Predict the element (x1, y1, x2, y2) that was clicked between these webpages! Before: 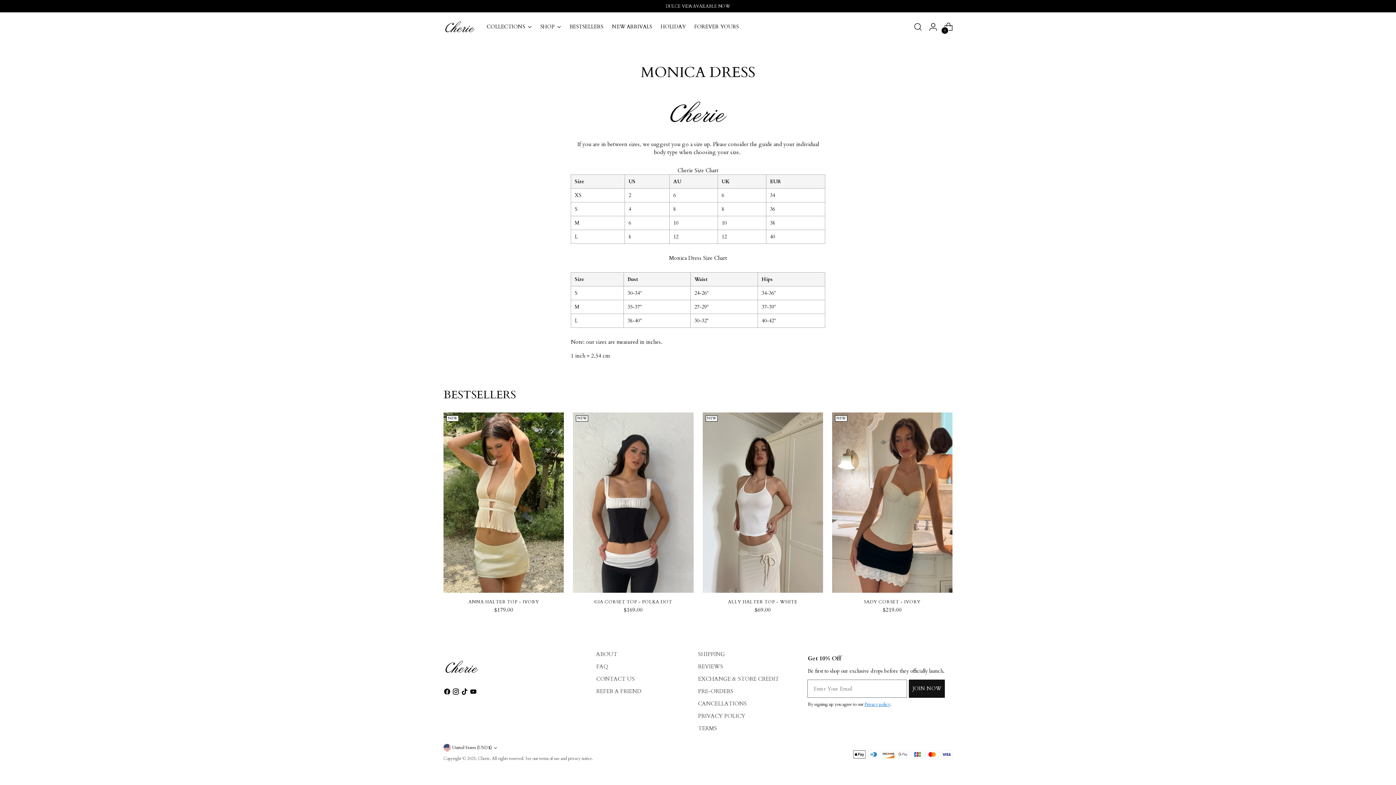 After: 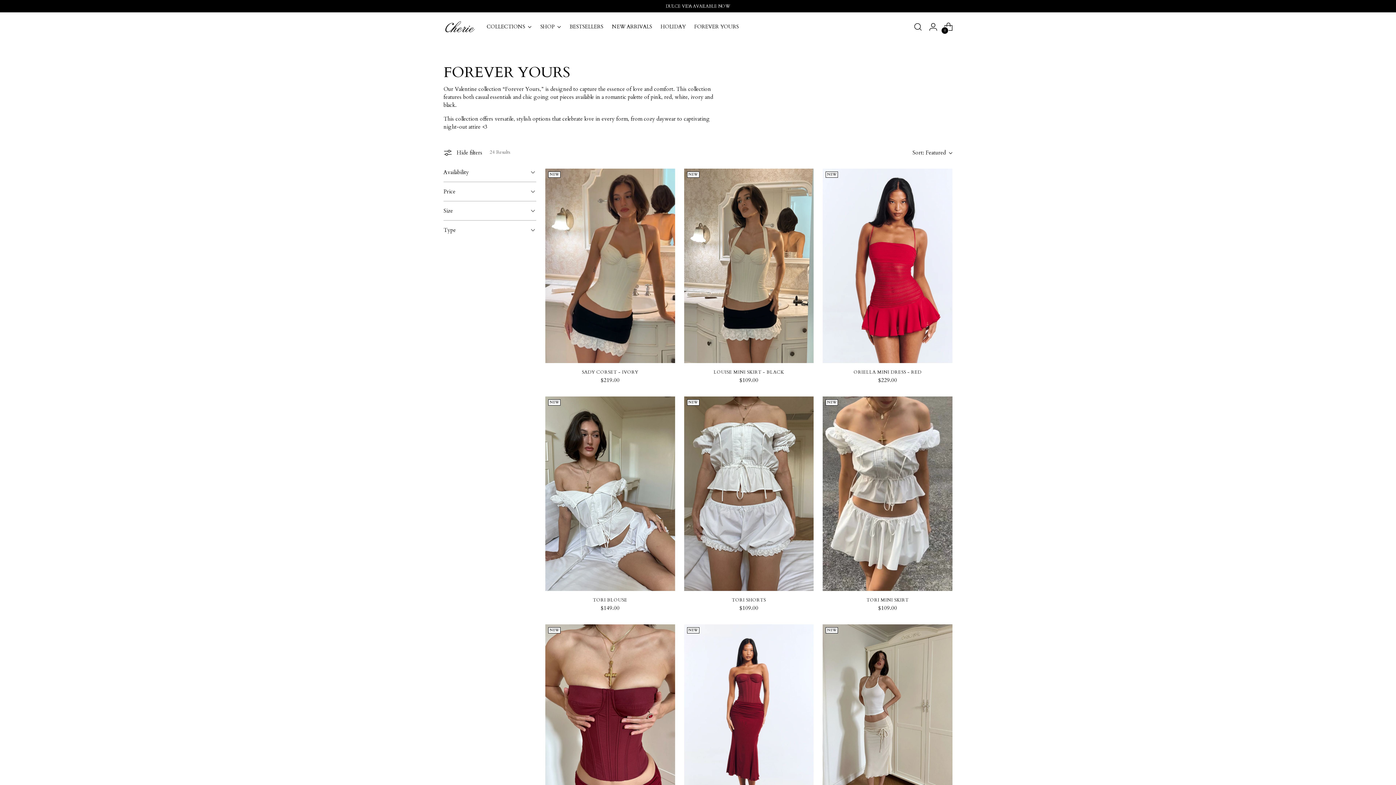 Action: bbox: (694, 18, 738, 34) label: FOREVER YOURS